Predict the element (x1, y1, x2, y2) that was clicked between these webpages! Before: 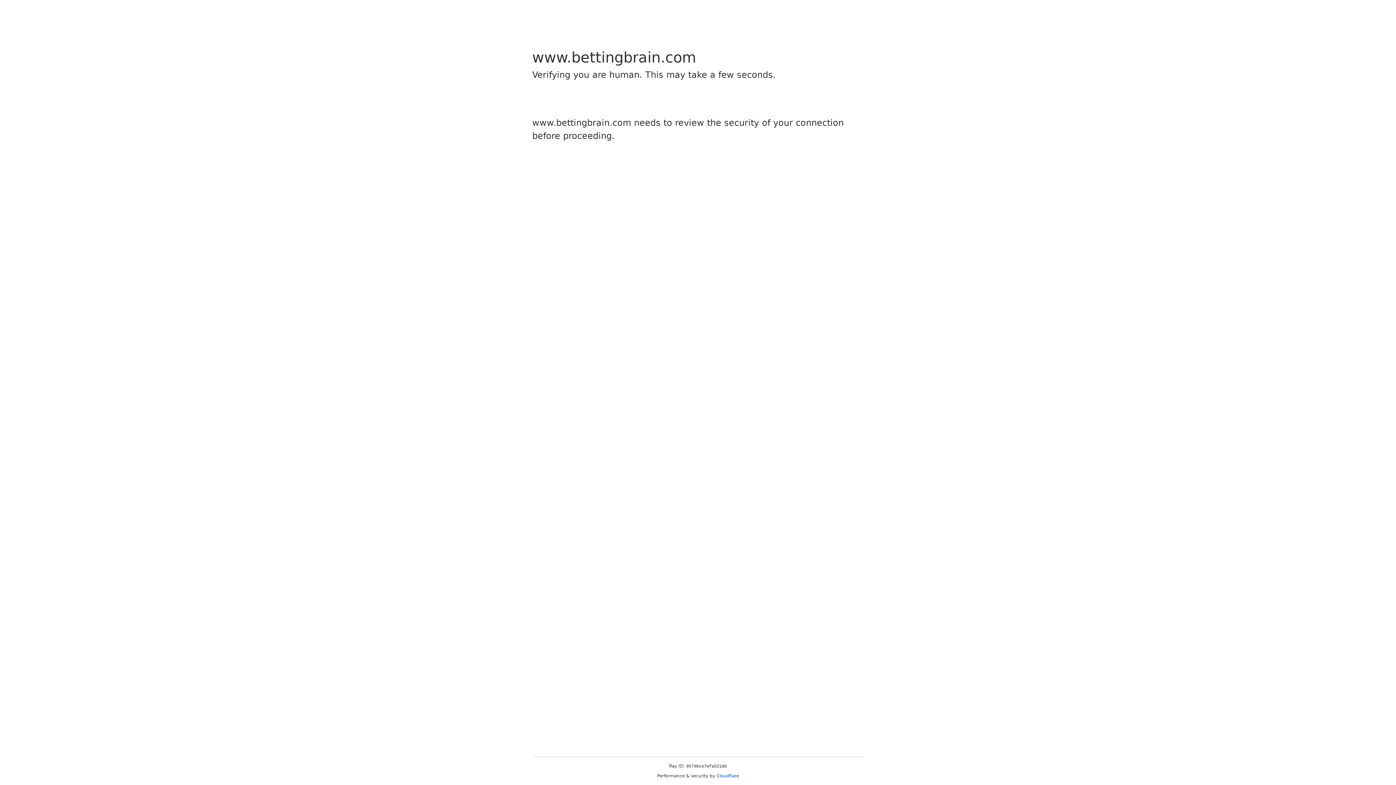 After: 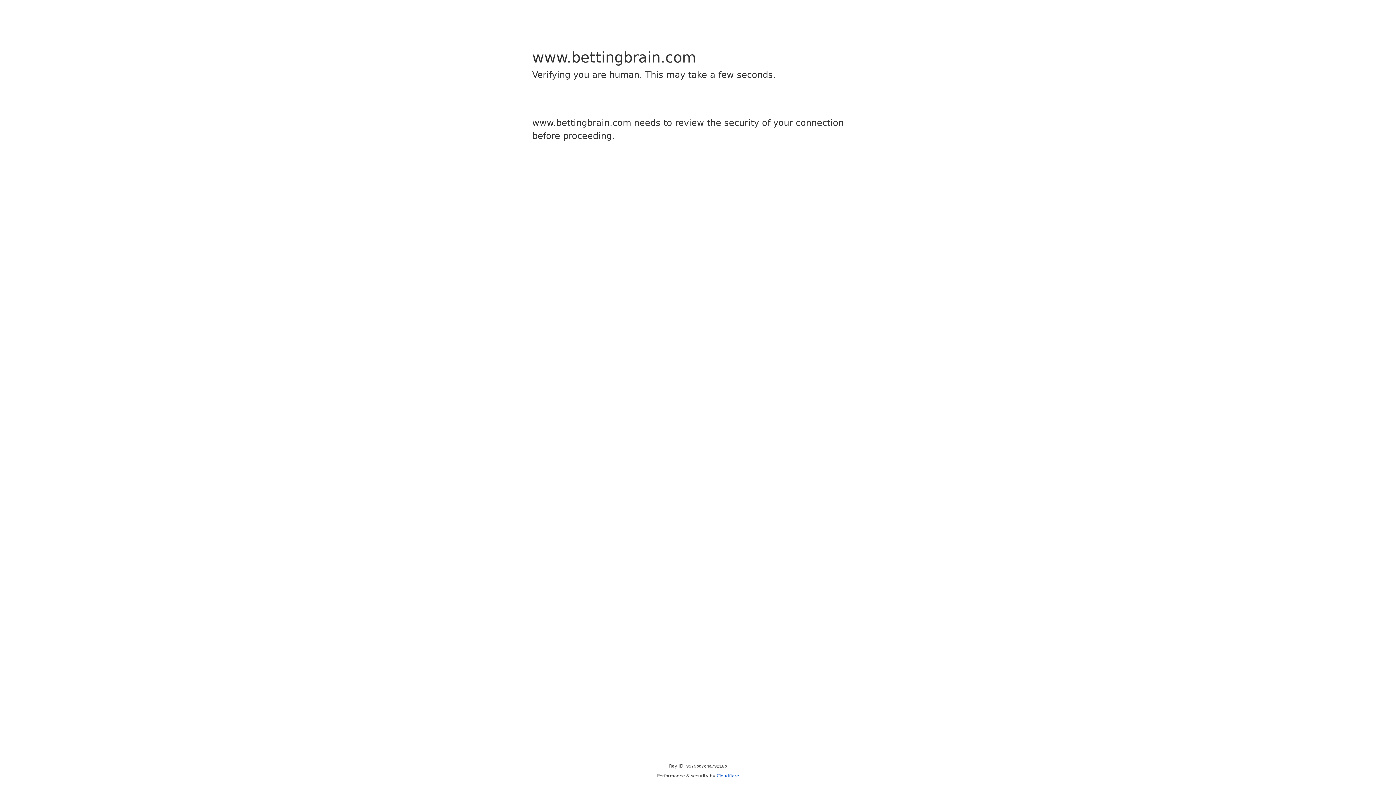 Action: label: Cloudflare bbox: (716, 773, 739, 778)